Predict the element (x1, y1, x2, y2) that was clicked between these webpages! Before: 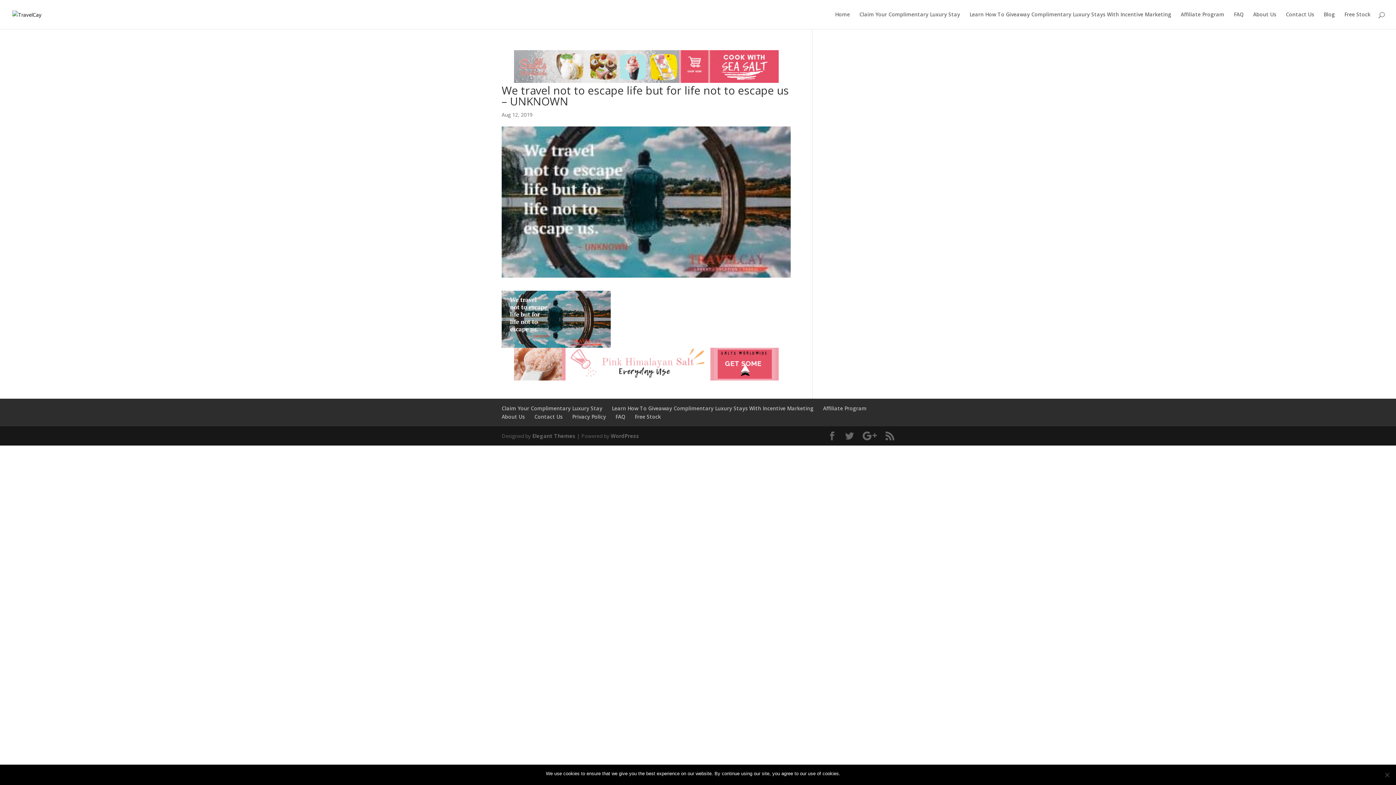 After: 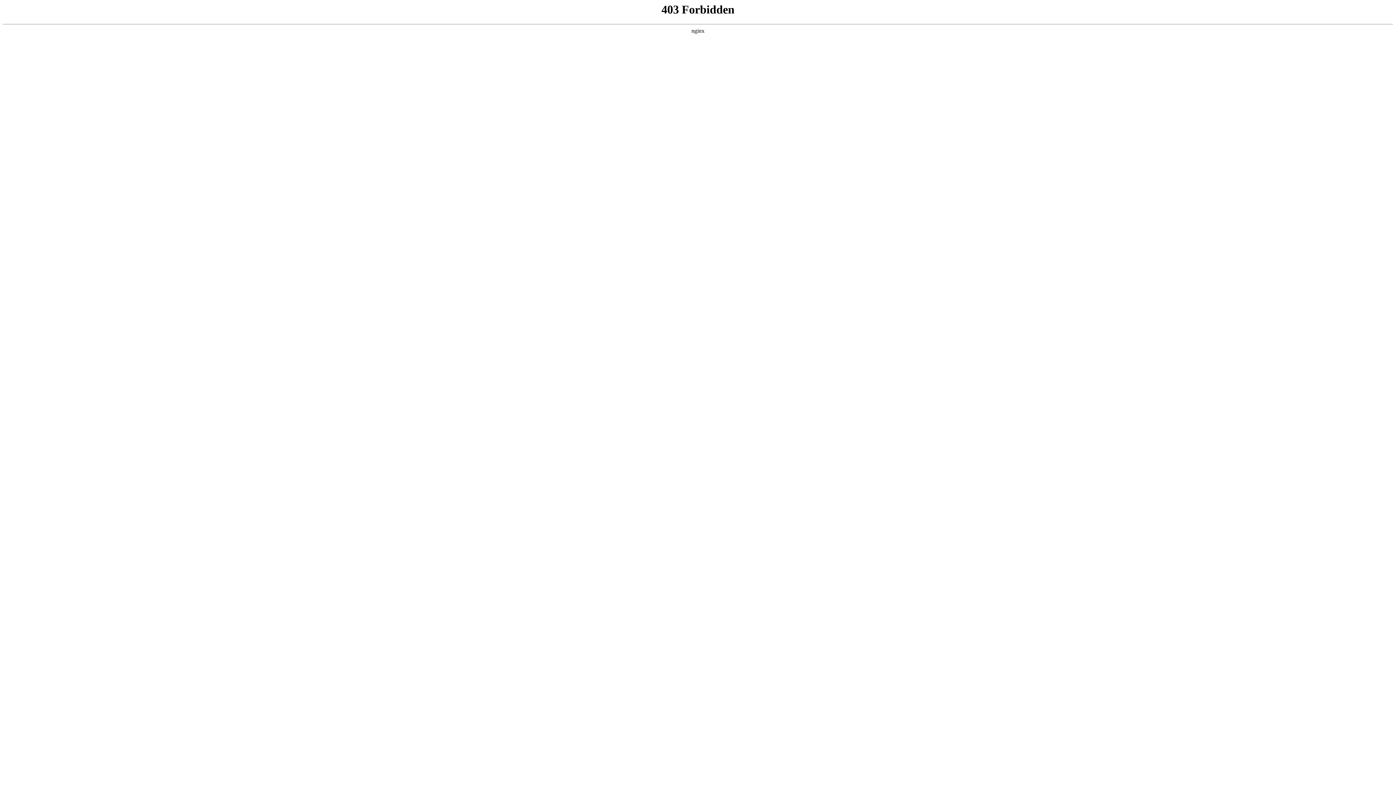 Action: bbox: (610, 432, 639, 439) label: WordPress